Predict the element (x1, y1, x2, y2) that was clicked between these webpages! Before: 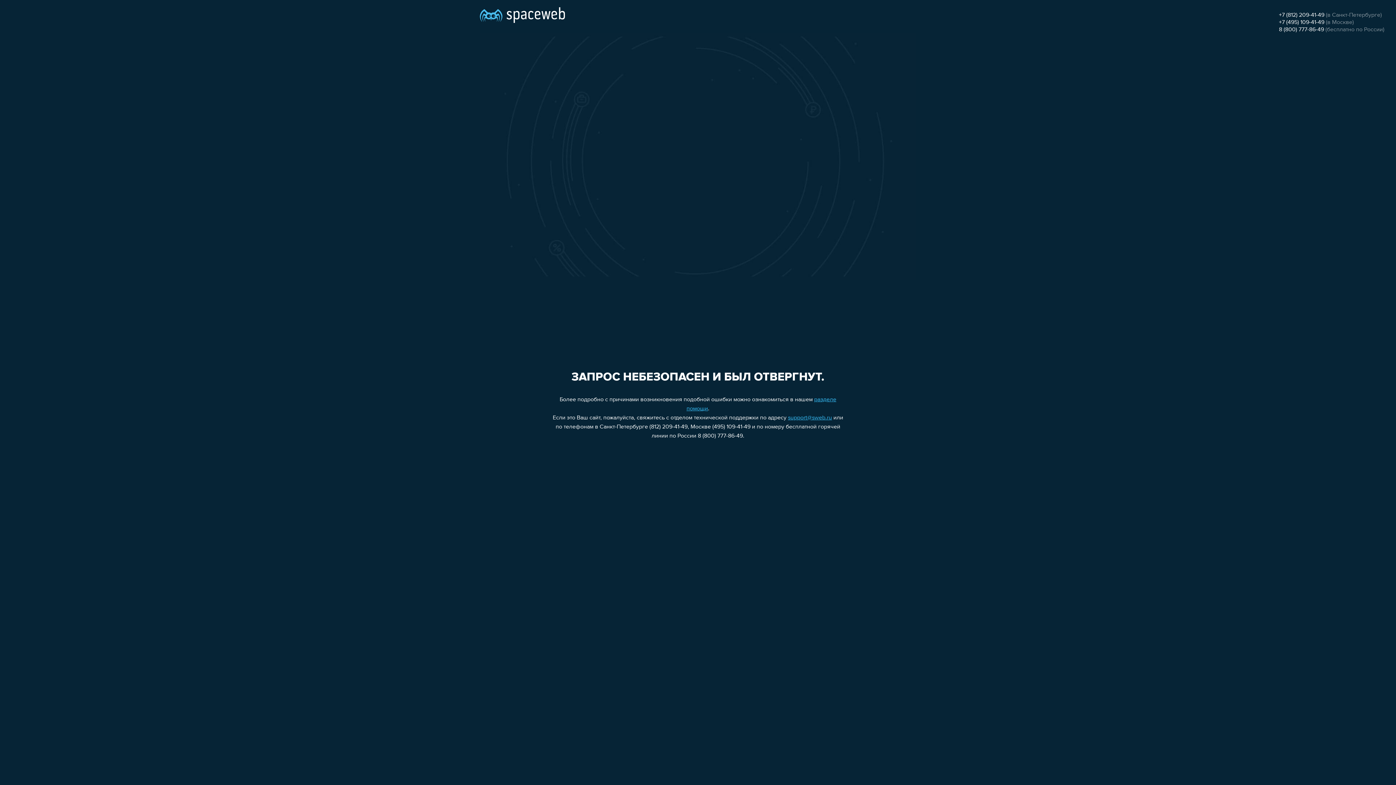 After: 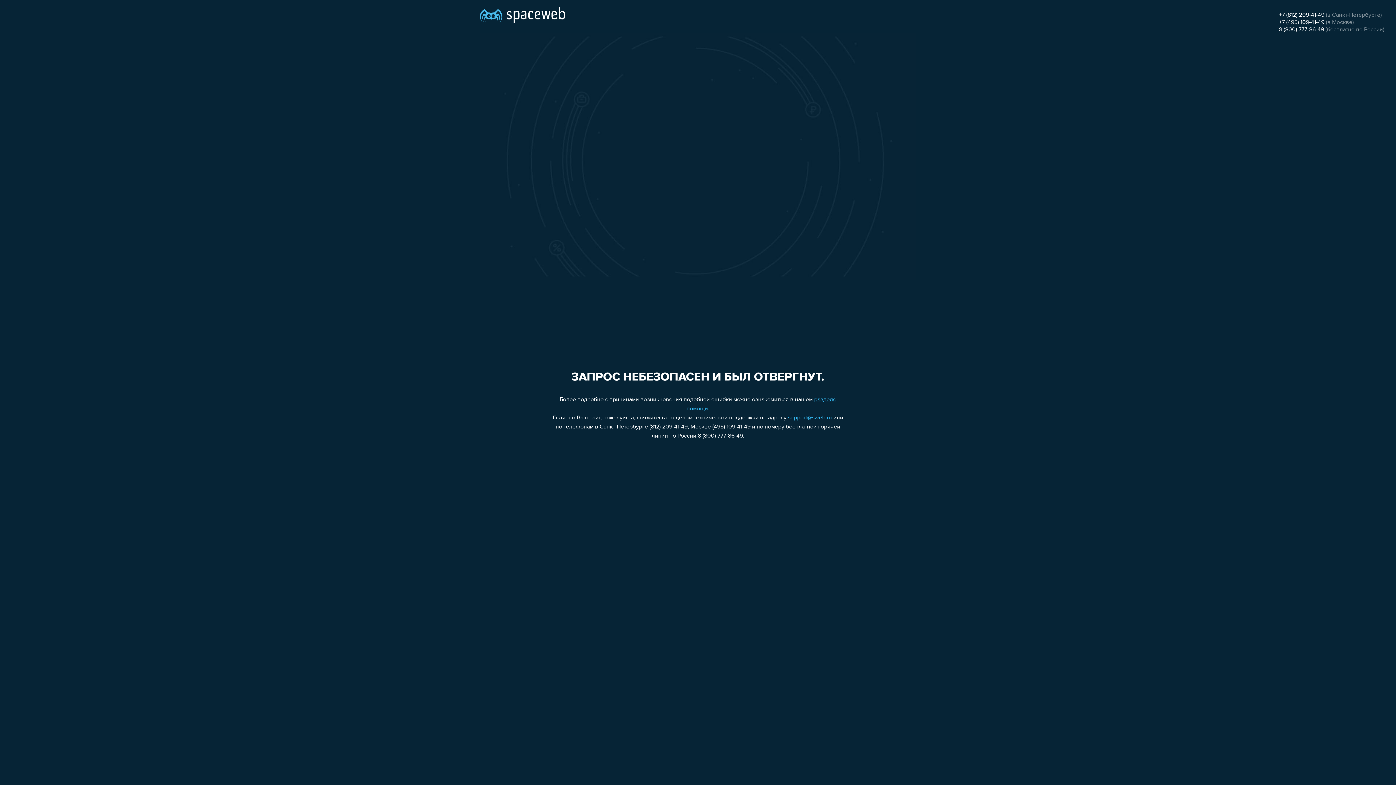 Action: label: +7 (812) 209-41-49 bbox: (1279, 12, 1324, 18)